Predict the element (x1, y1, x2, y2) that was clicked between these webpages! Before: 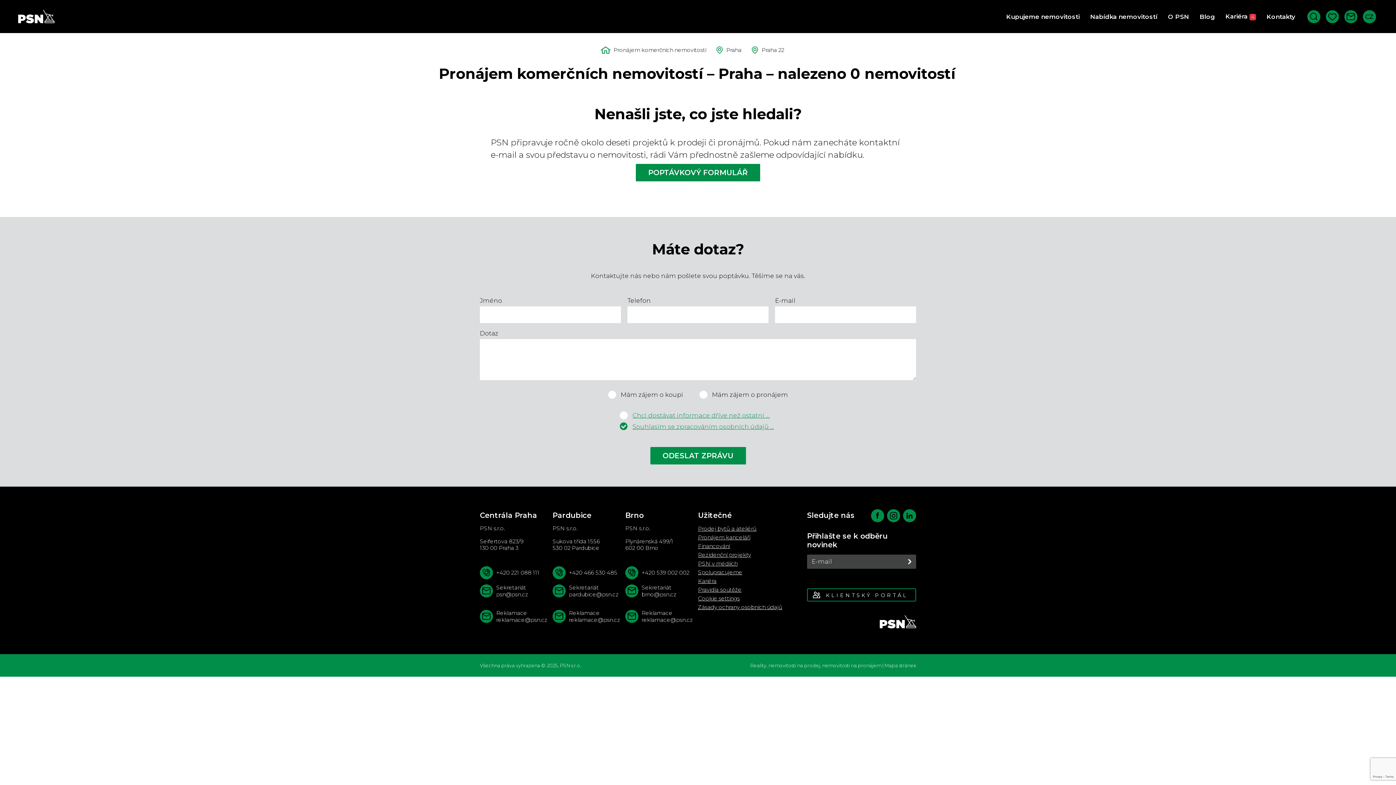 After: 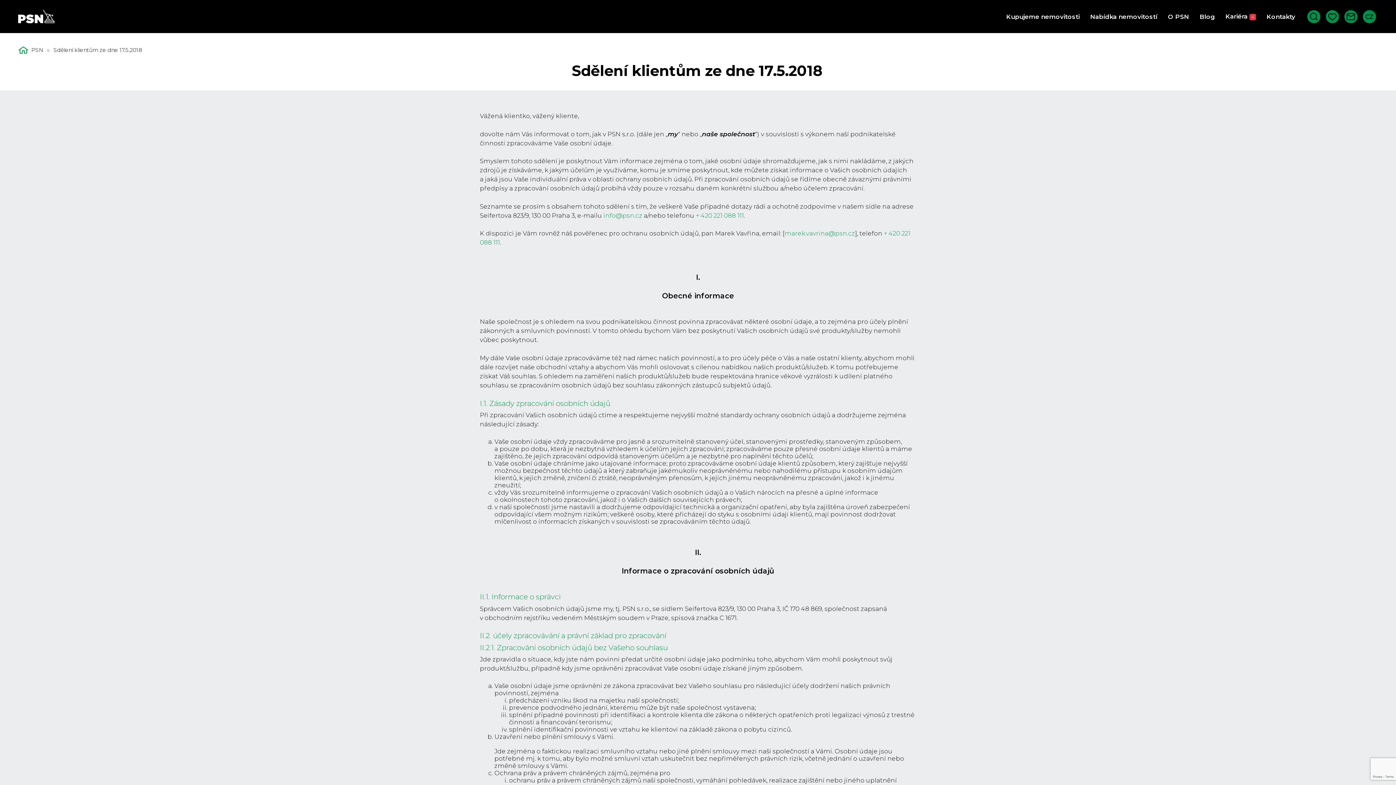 Action: label: Zásady ochrany osobních údajů bbox: (698, 603, 782, 610)